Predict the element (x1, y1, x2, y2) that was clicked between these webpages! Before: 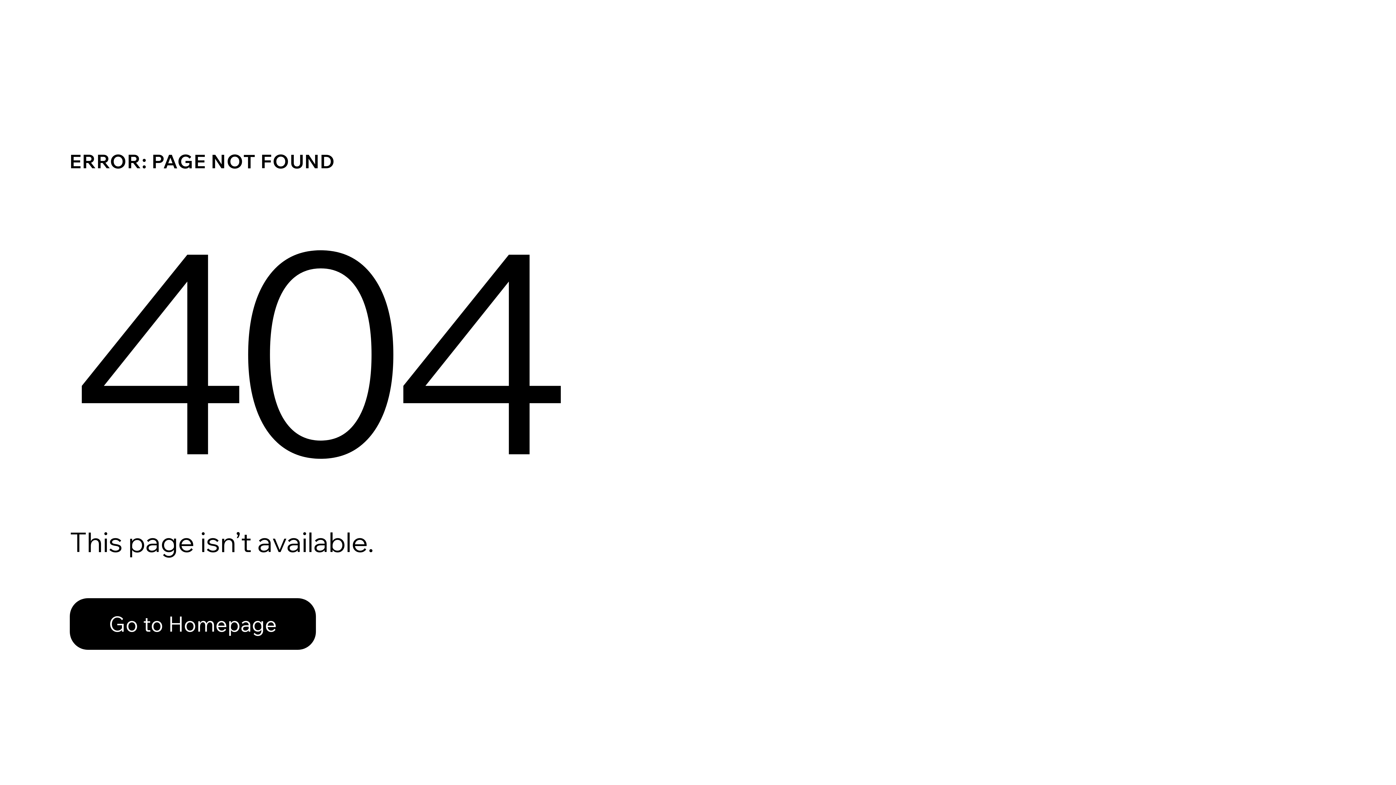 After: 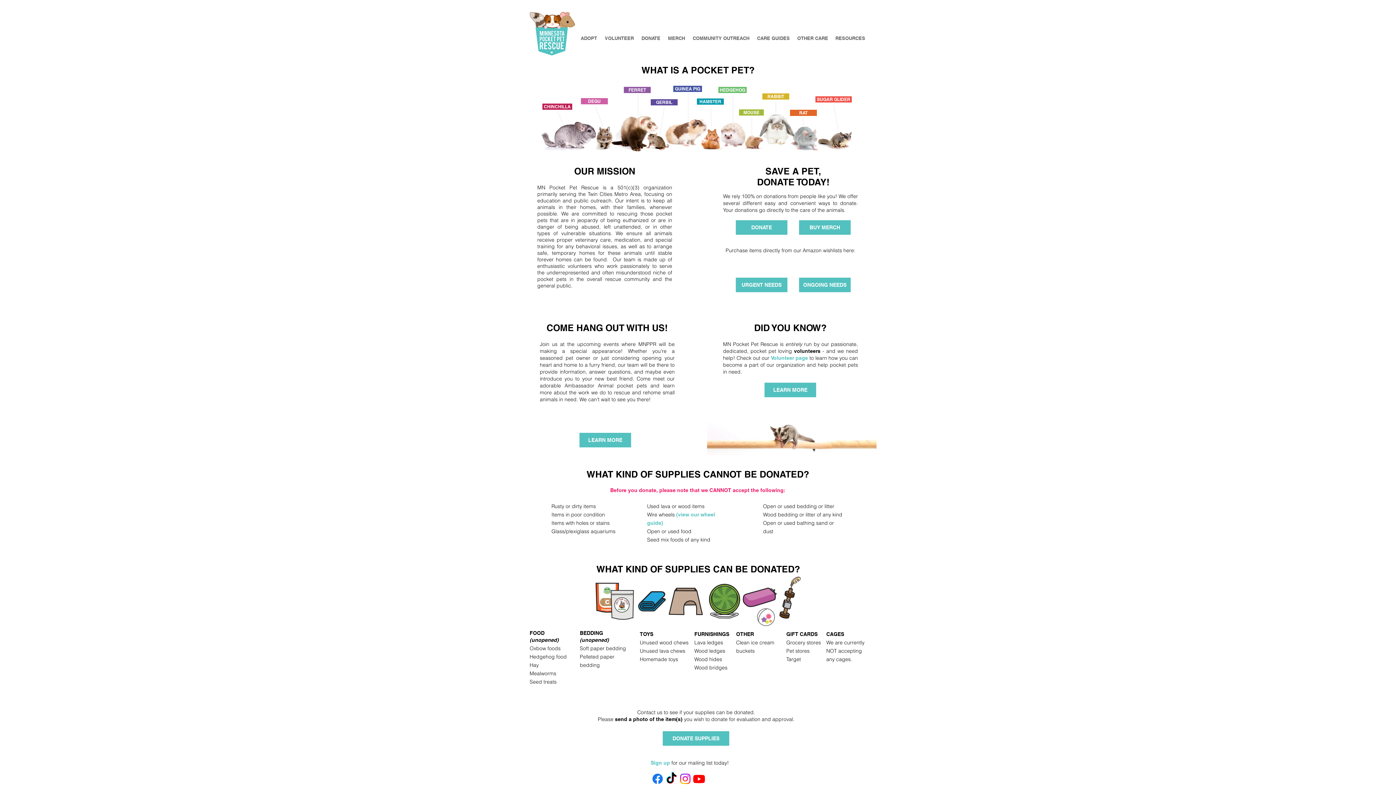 Action: bbox: (69, 598, 316, 650) label: Go to Homepage